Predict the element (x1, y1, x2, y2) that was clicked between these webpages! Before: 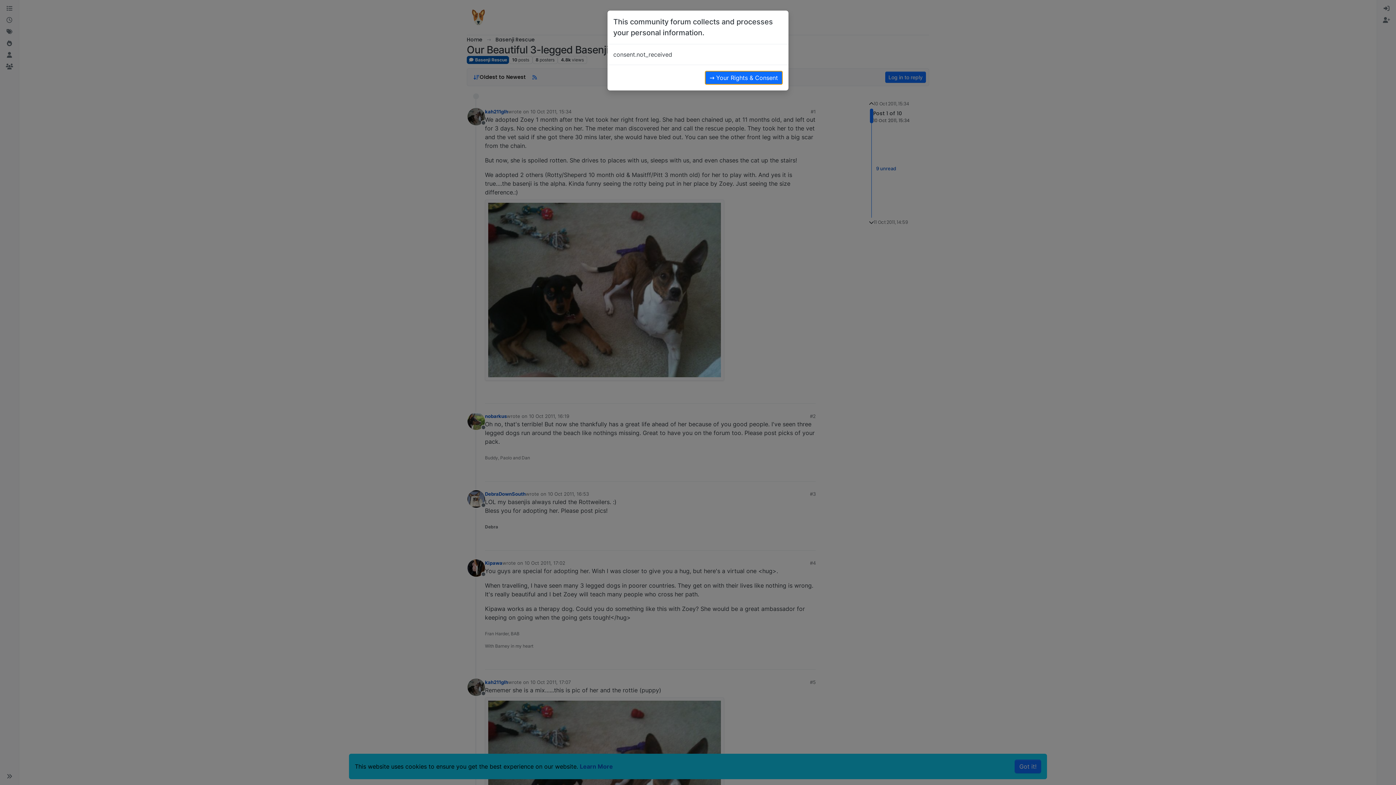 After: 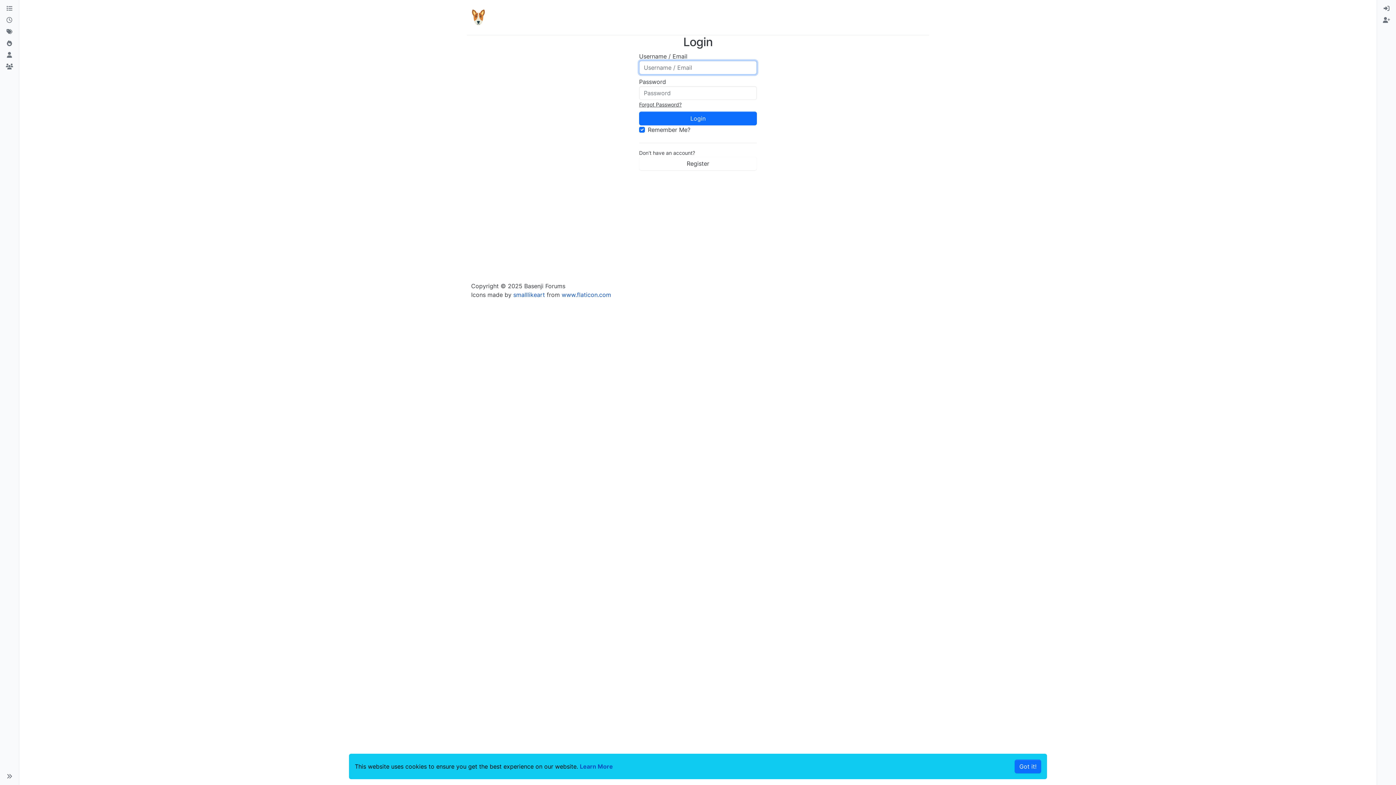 Action: label: → Your Rights & Consent bbox: (705, 70, 782, 84)